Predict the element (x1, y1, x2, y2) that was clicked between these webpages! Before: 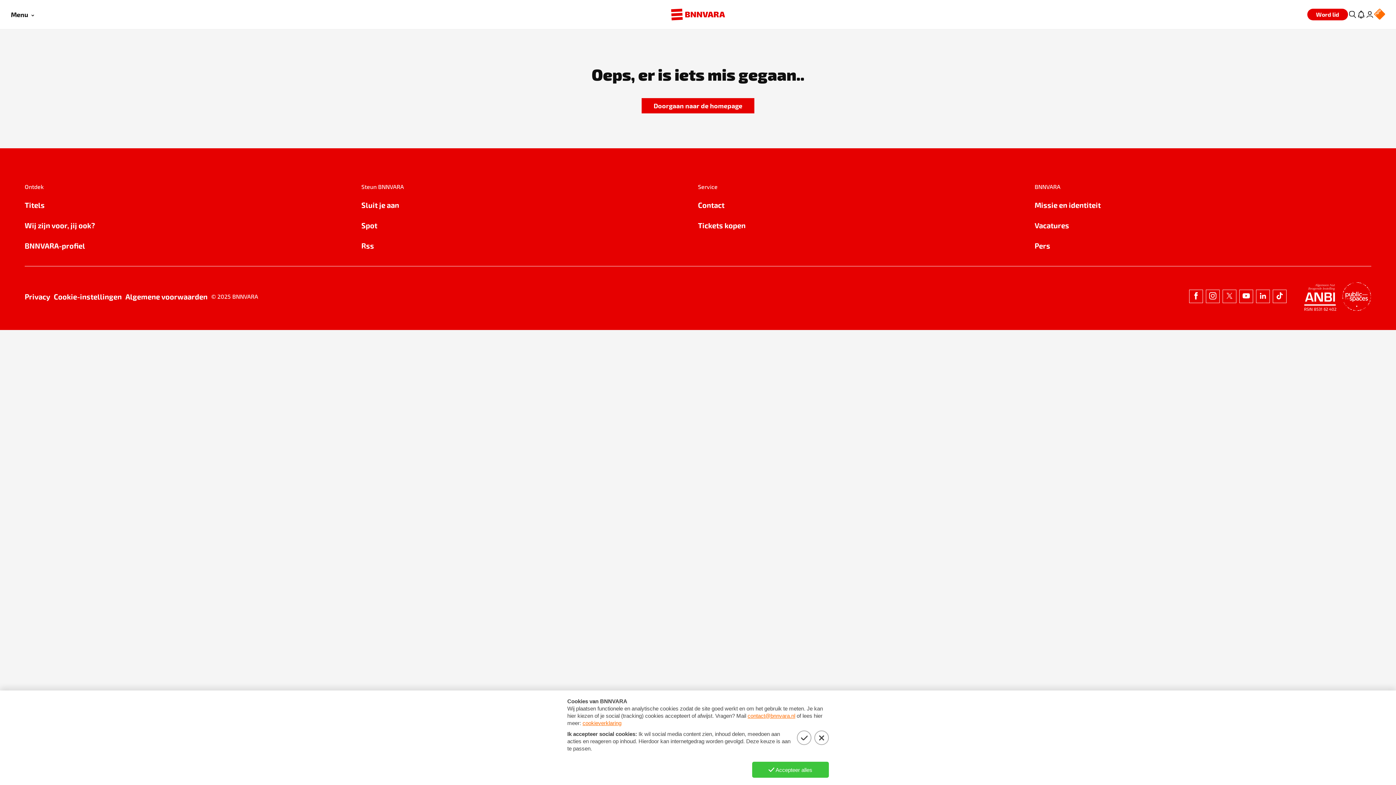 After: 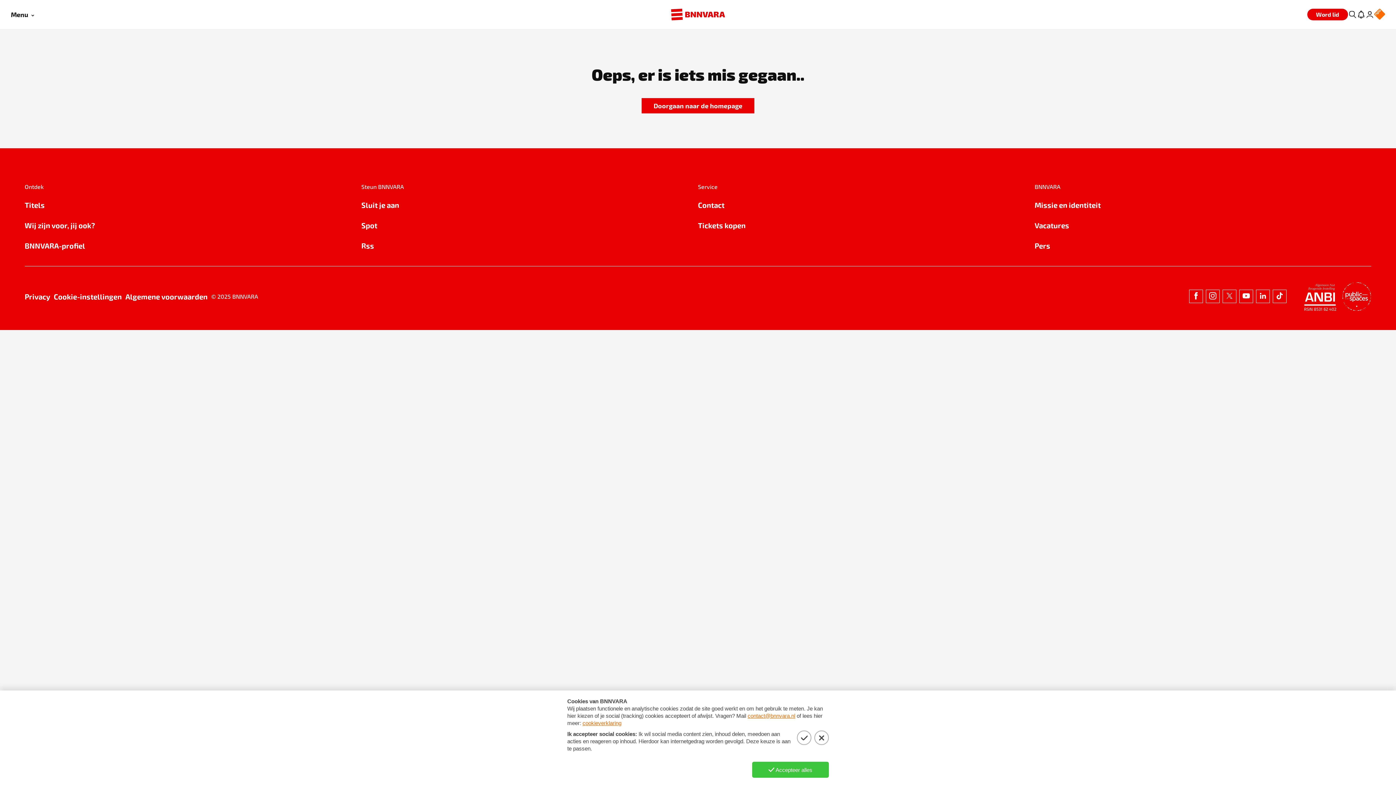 Action: label: Contact bbox: (698, 199, 1034, 210)